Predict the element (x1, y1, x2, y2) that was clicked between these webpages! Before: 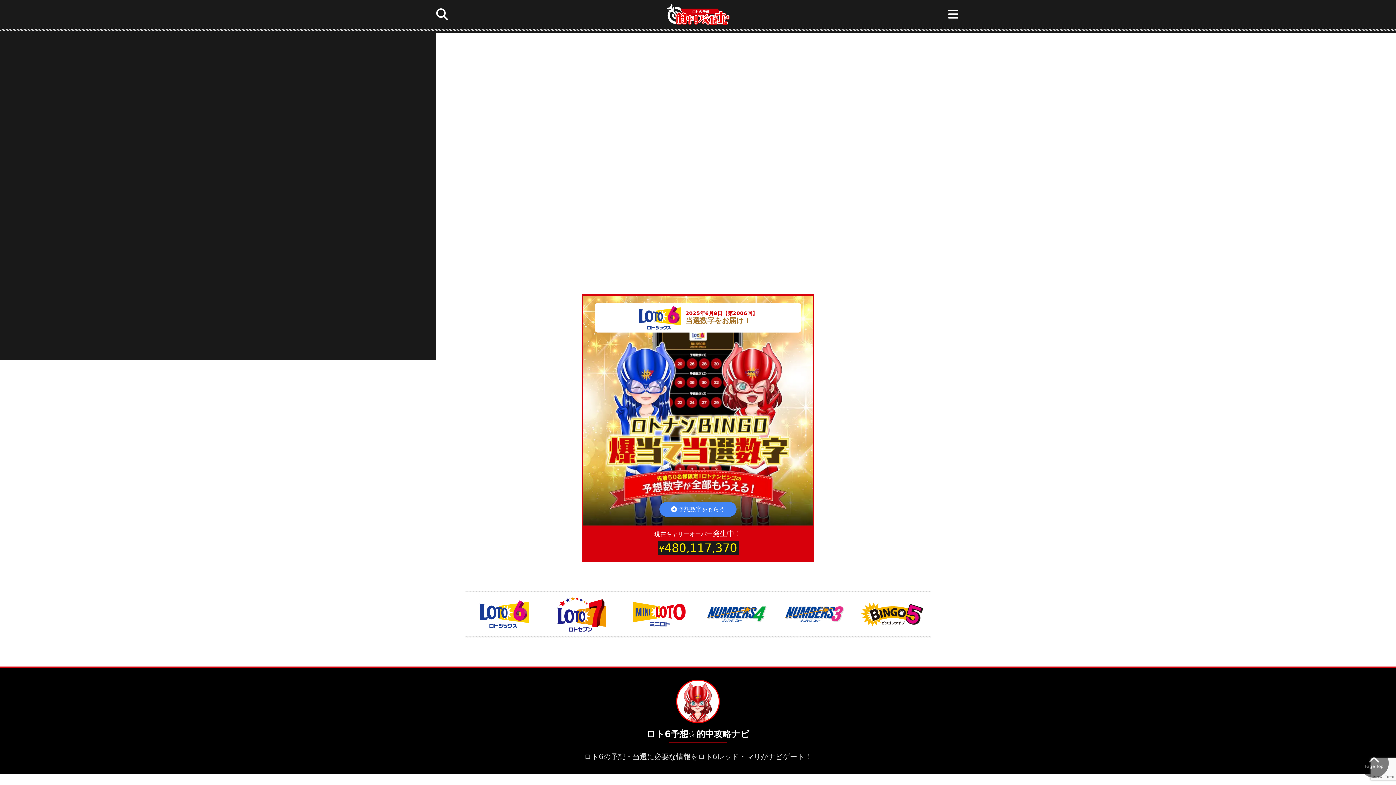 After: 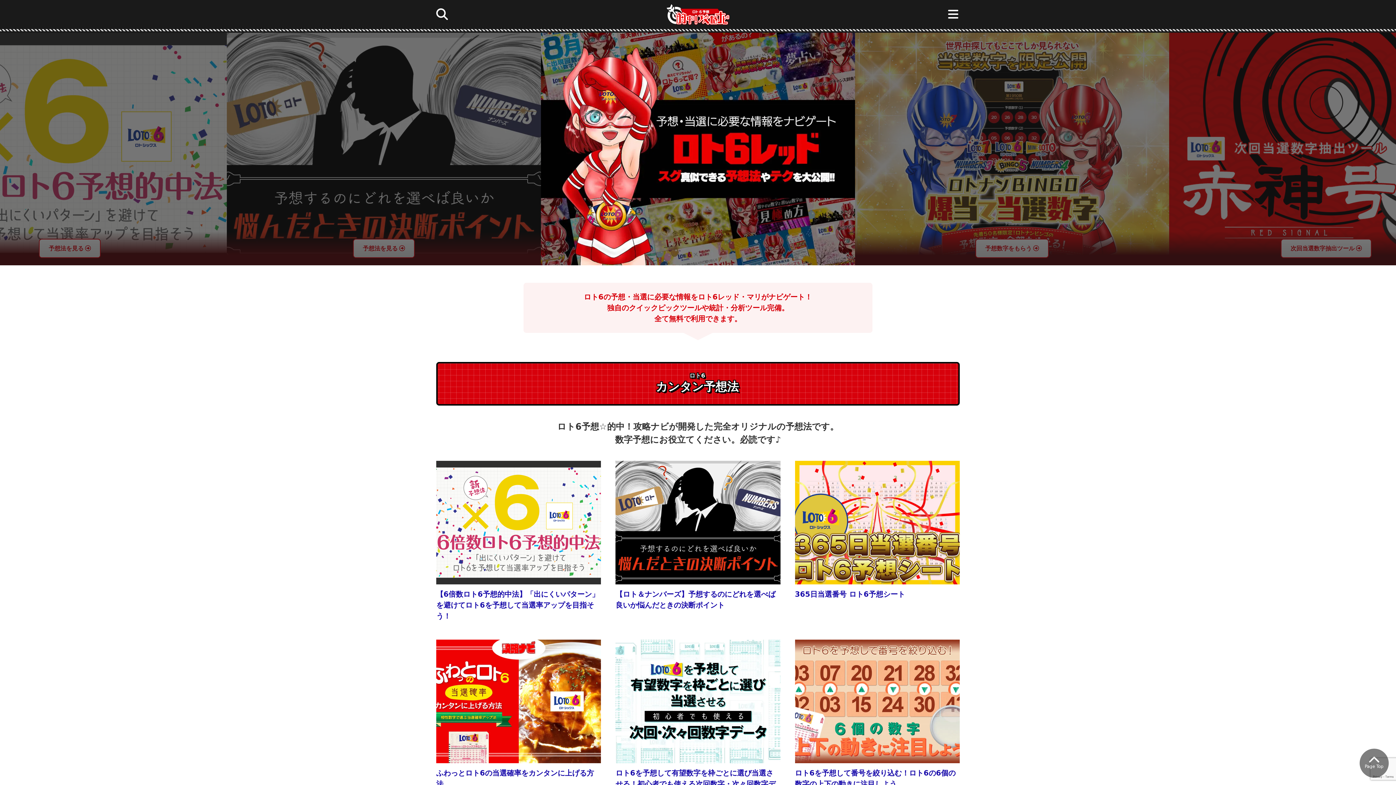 Action: bbox: (465, 595, 543, 634)